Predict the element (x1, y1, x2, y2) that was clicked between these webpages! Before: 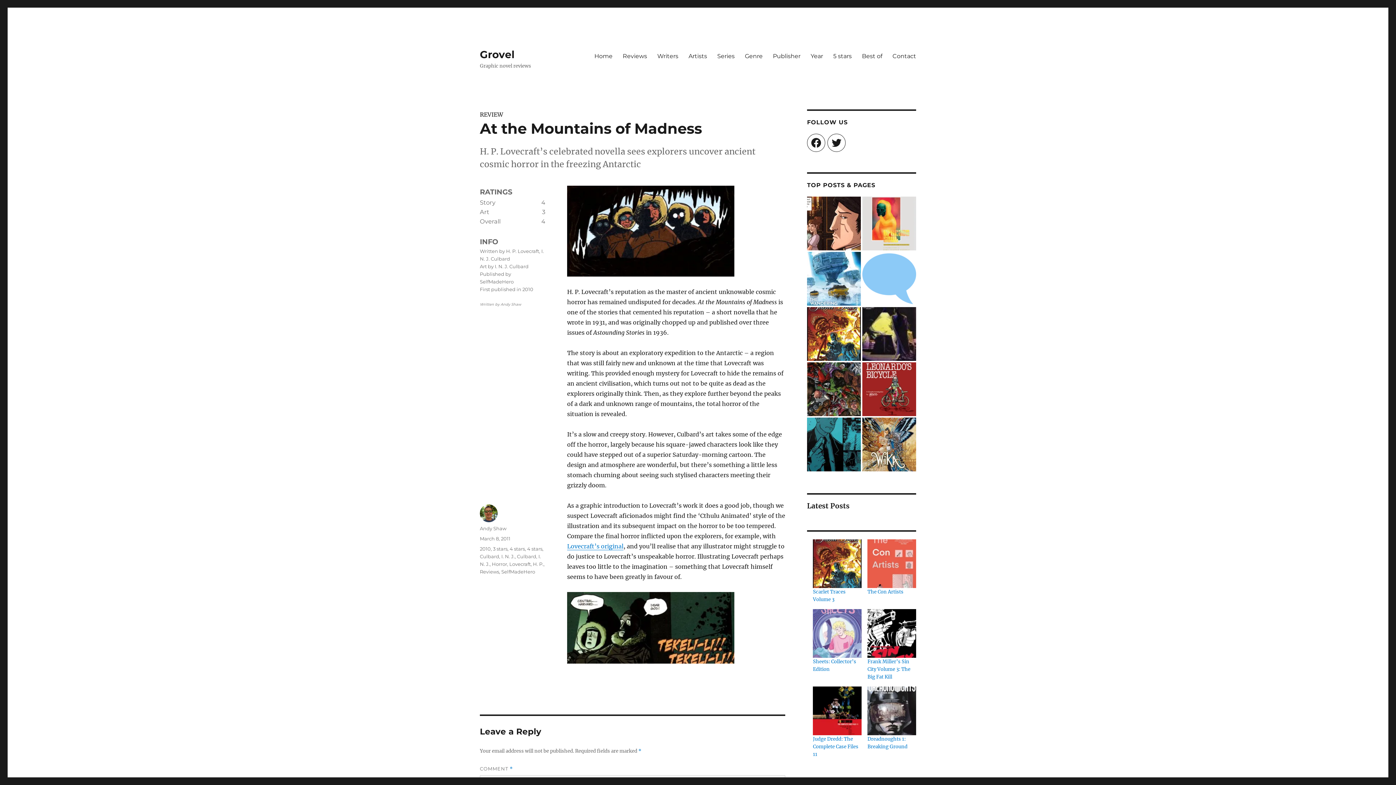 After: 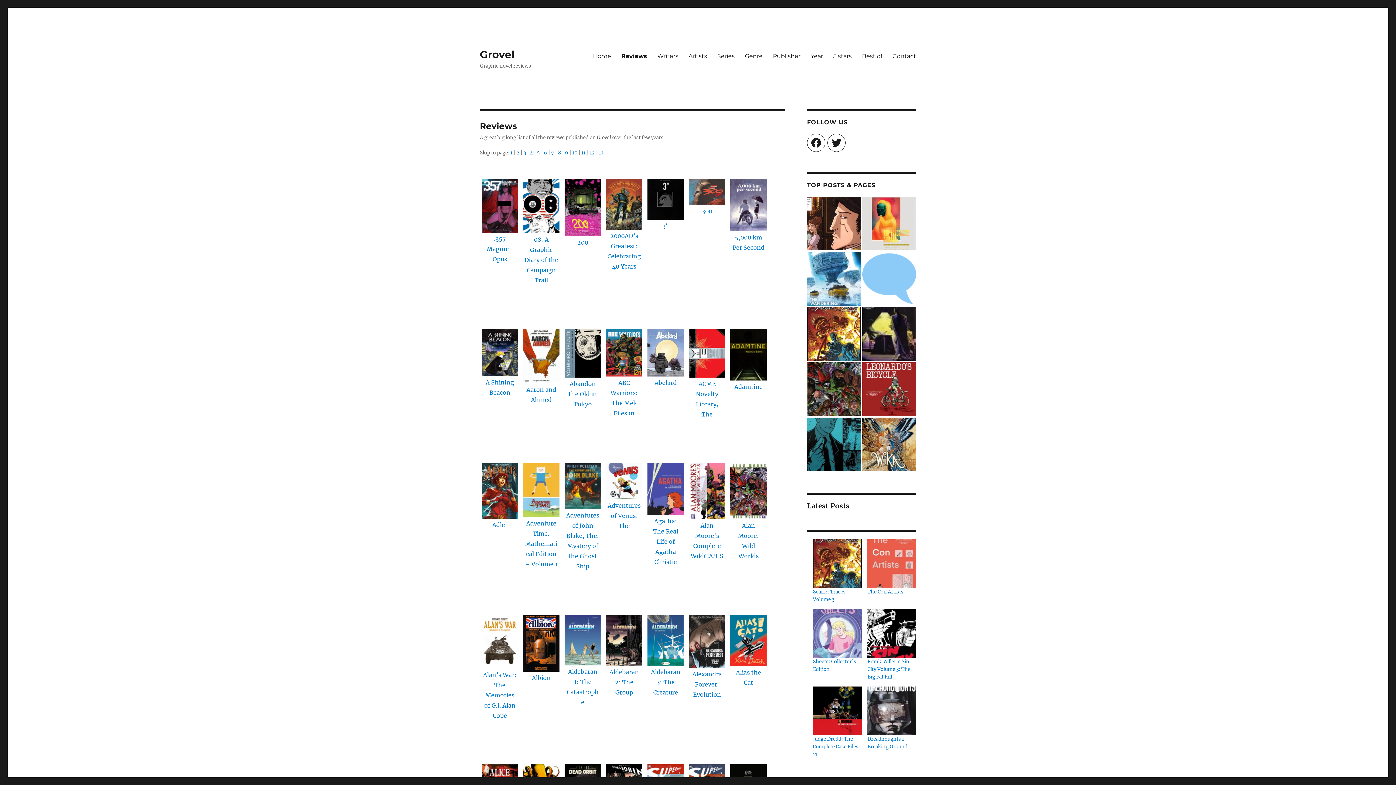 Action: label: Reviews bbox: (617, 48, 652, 63)